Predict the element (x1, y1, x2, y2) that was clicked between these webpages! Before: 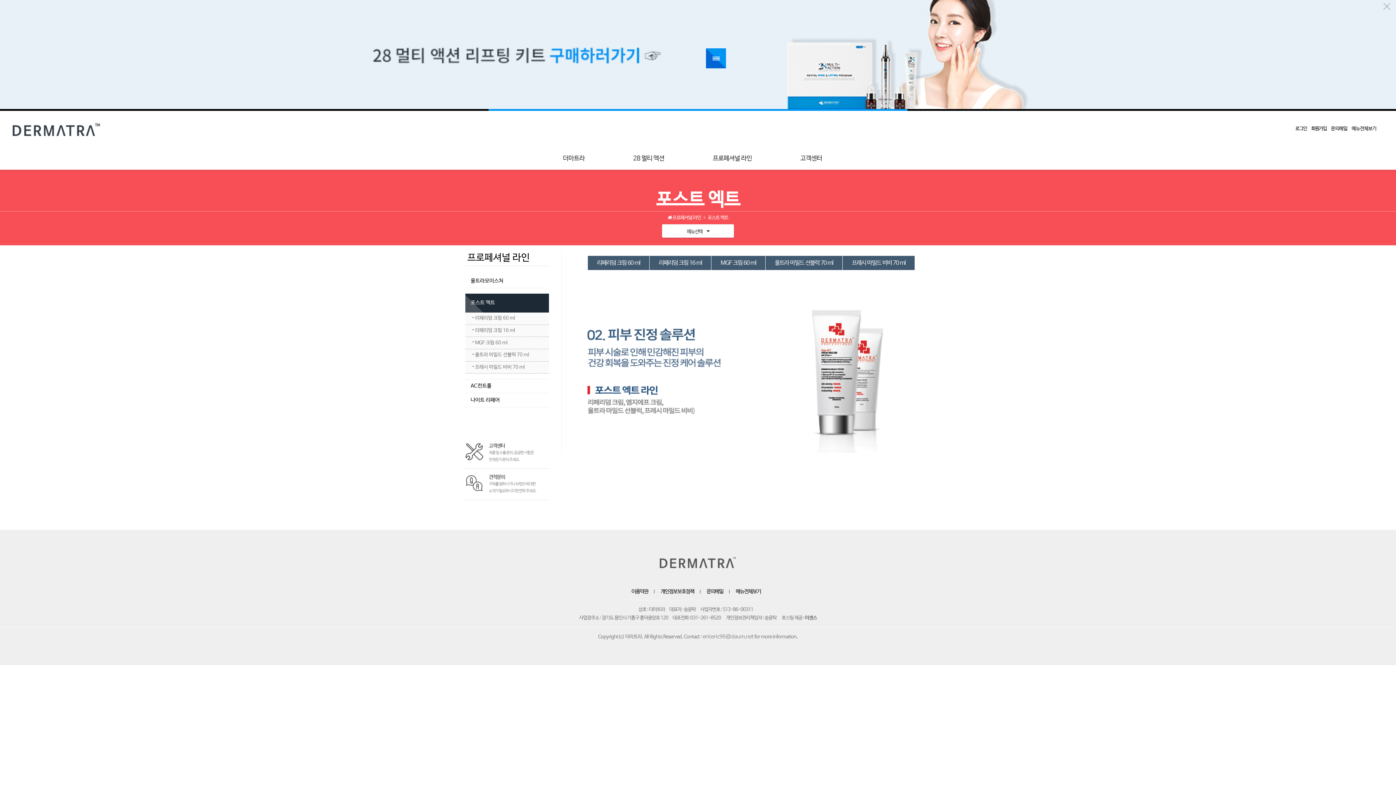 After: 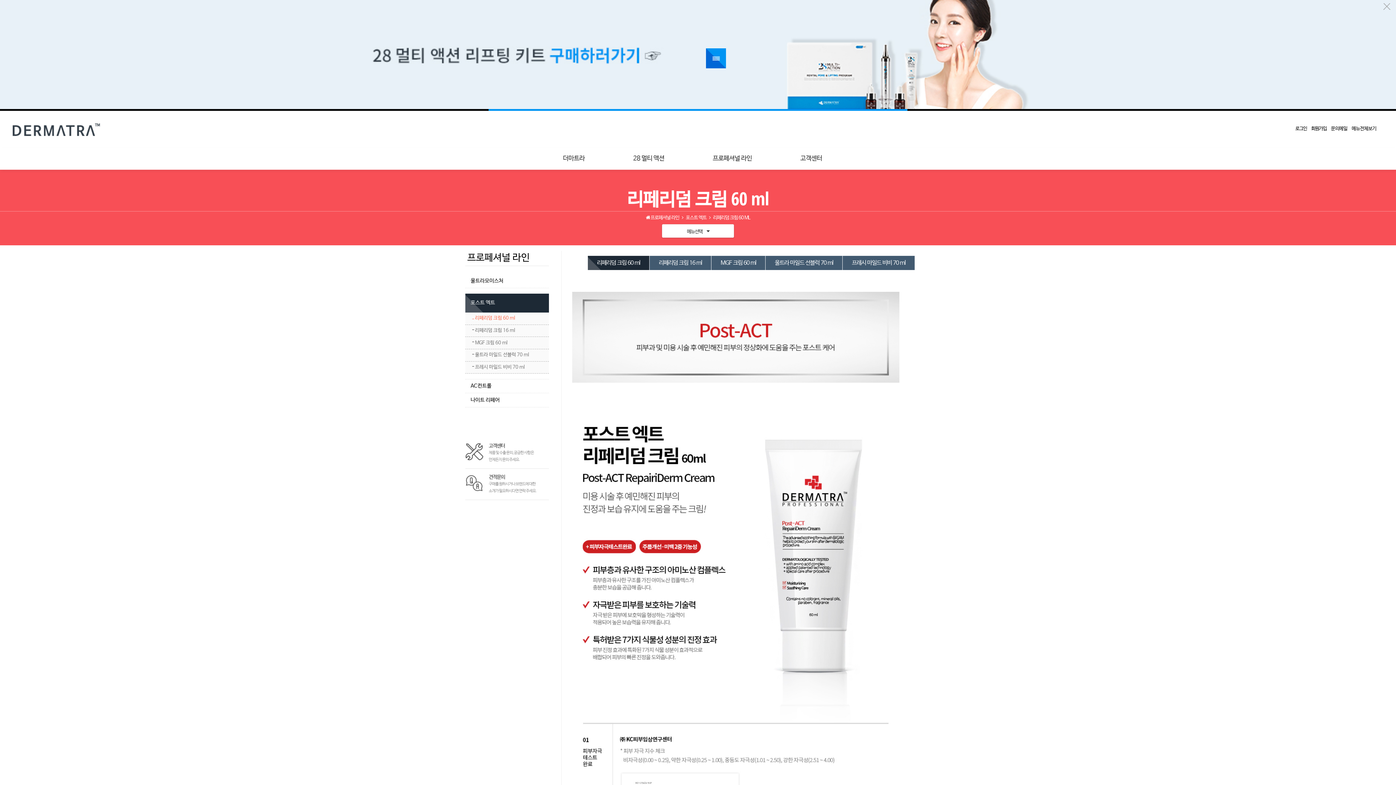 Action: label: 리페리덤 크림 60 ml bbox: (588, 256, 649, 270)